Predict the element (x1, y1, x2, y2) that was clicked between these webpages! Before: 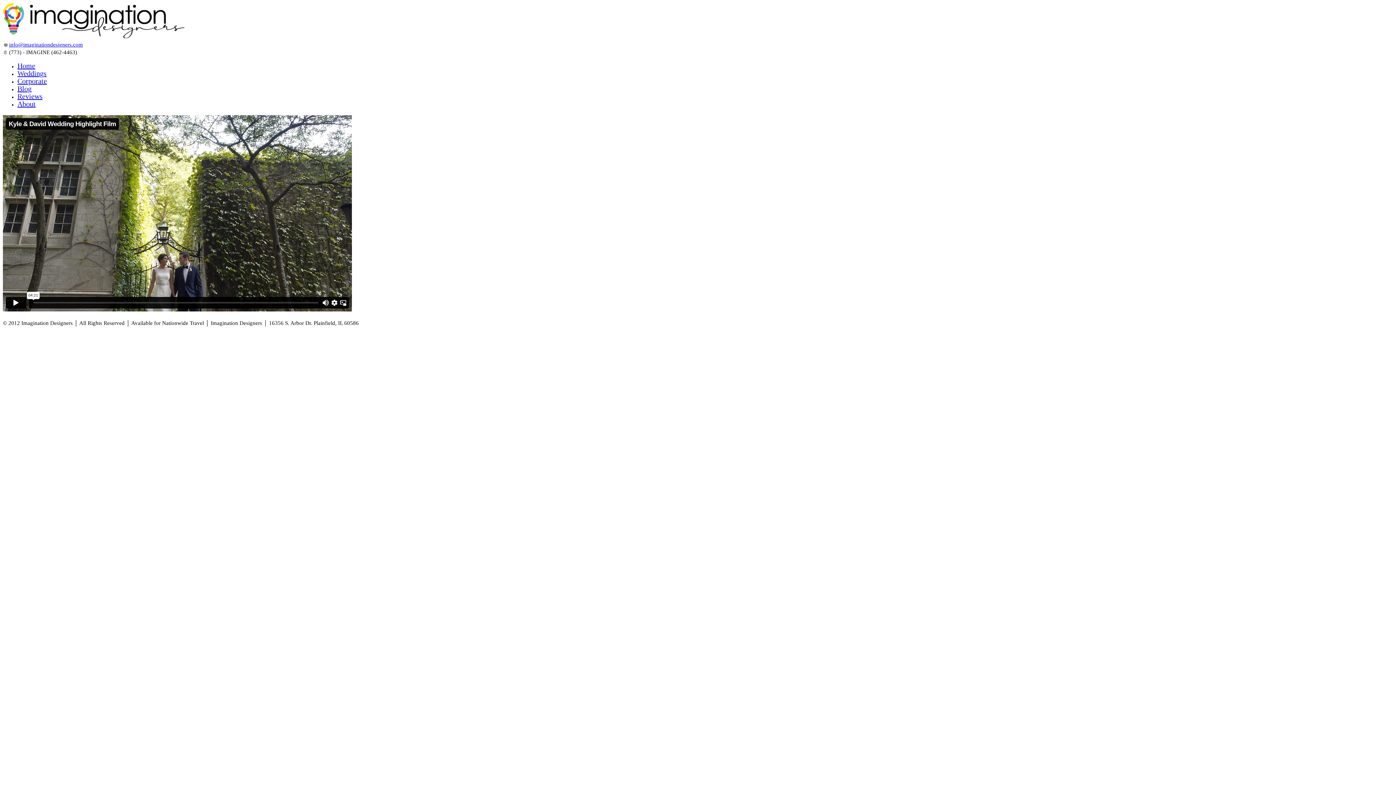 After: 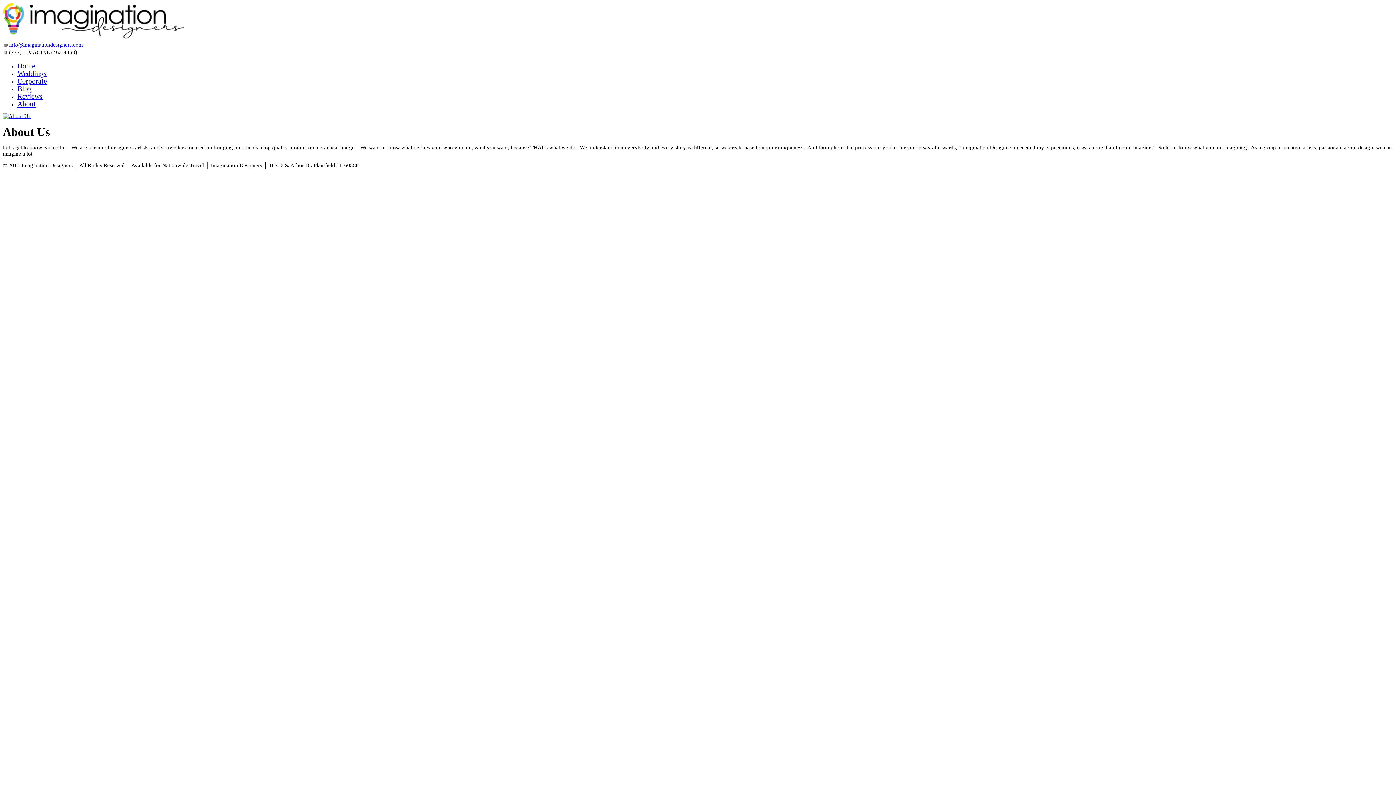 Action: bbox: (17, 100, 35, 108) label: About